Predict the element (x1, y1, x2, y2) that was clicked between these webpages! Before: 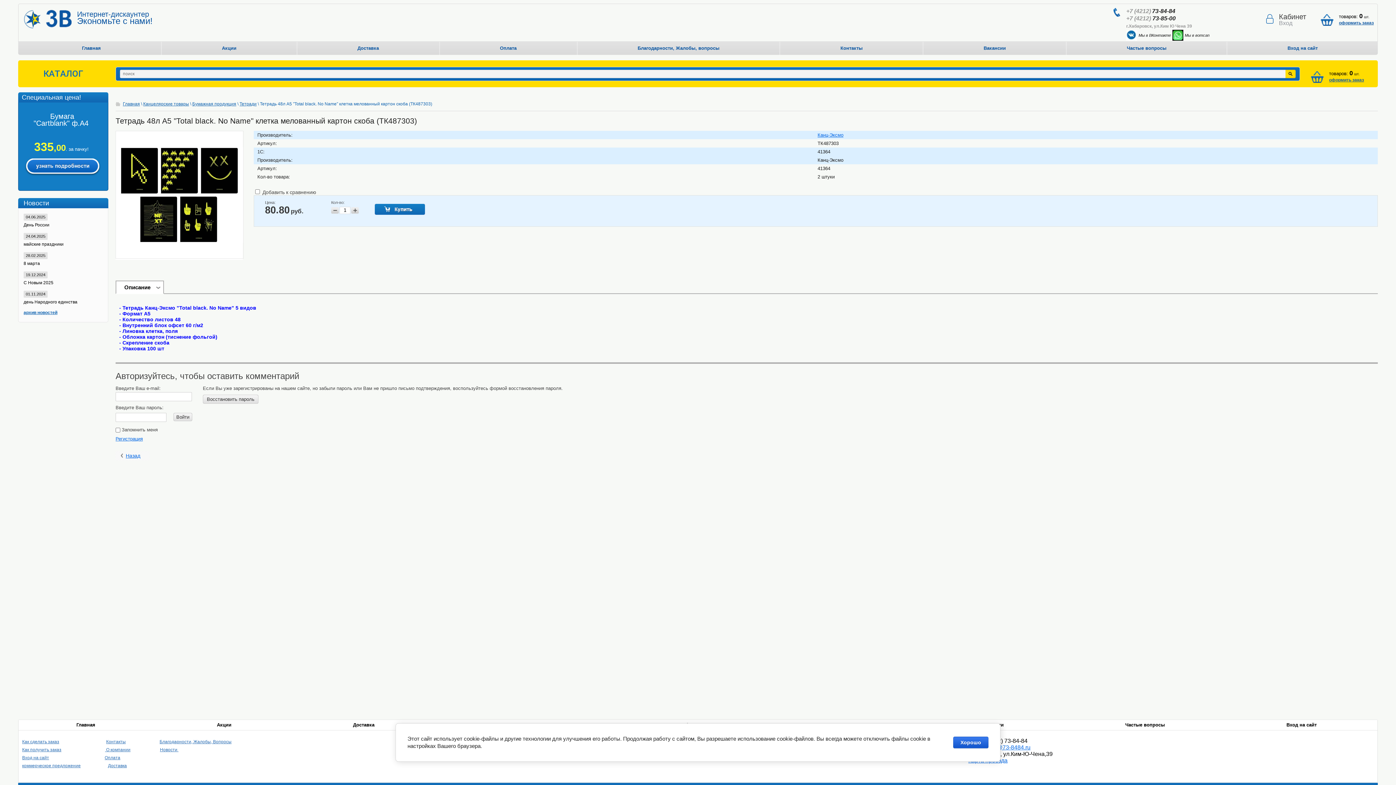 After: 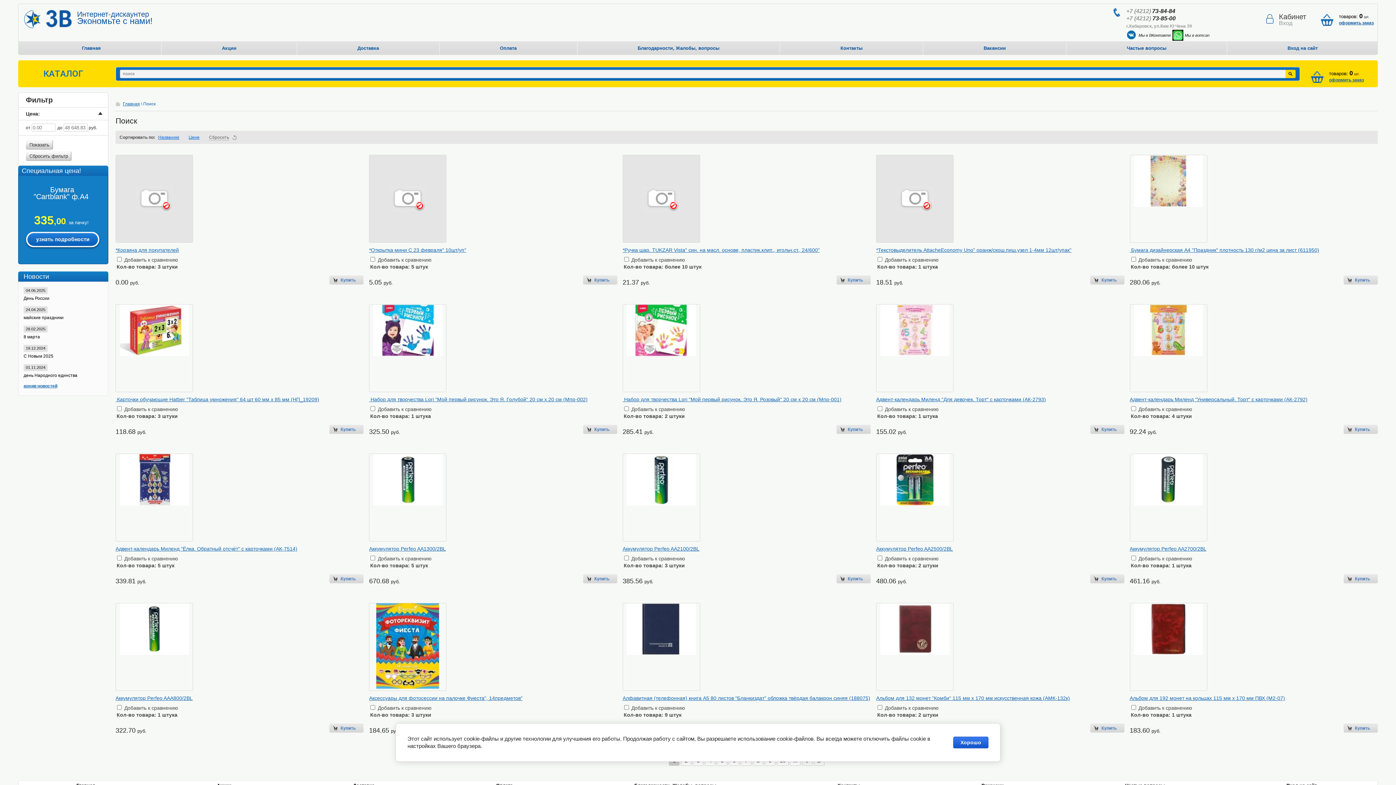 Action: bbox: (1285, 69, 1296, 78)